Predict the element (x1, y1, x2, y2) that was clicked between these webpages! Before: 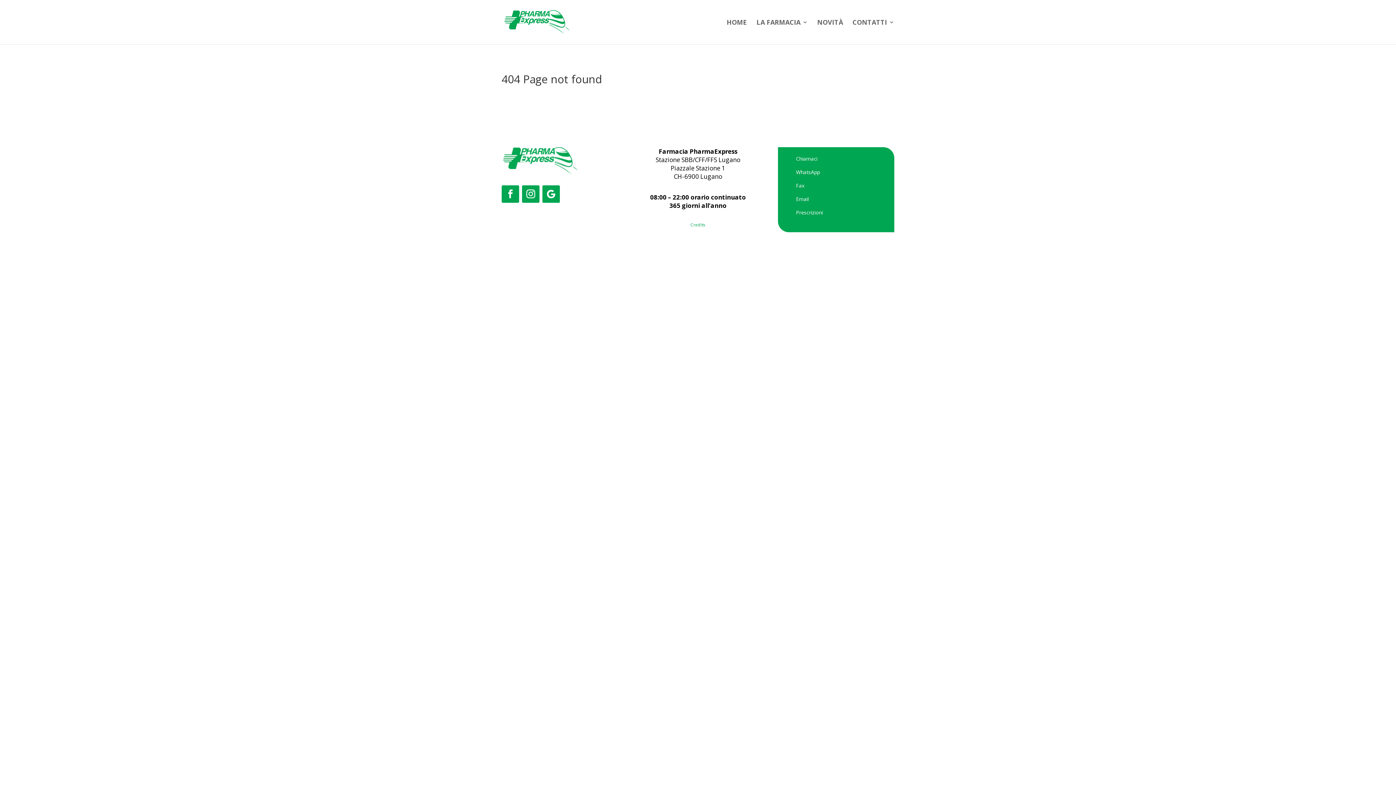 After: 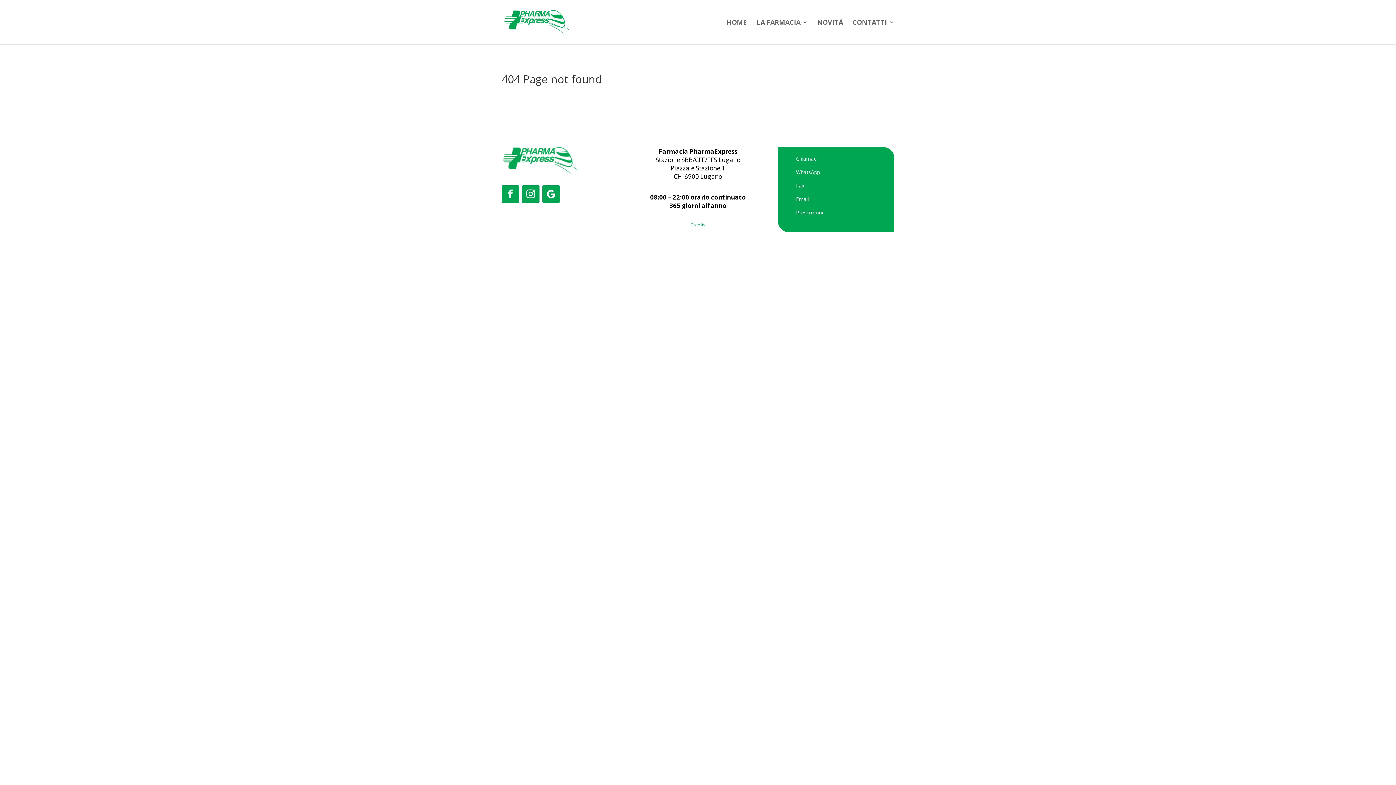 Action: bbox: (501, 185, 519, 202)